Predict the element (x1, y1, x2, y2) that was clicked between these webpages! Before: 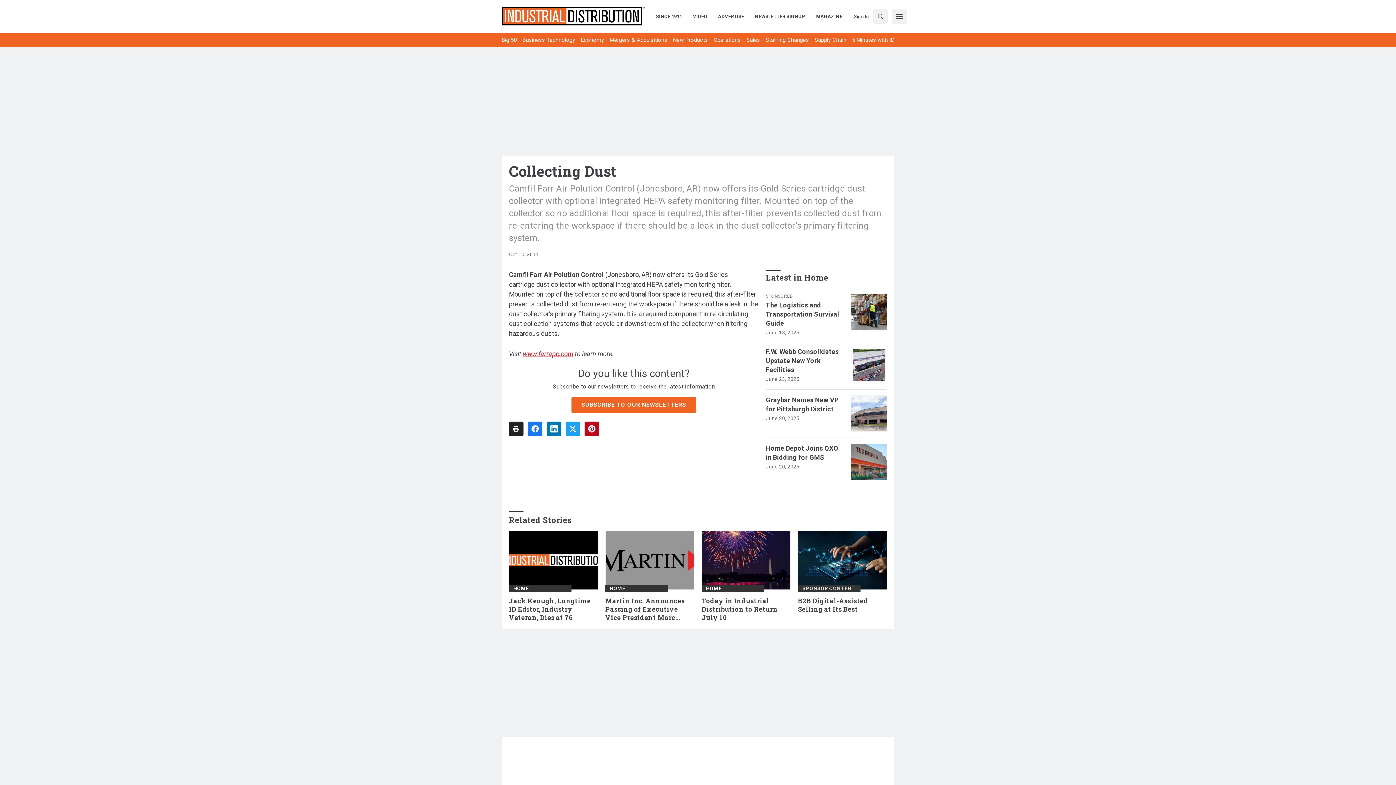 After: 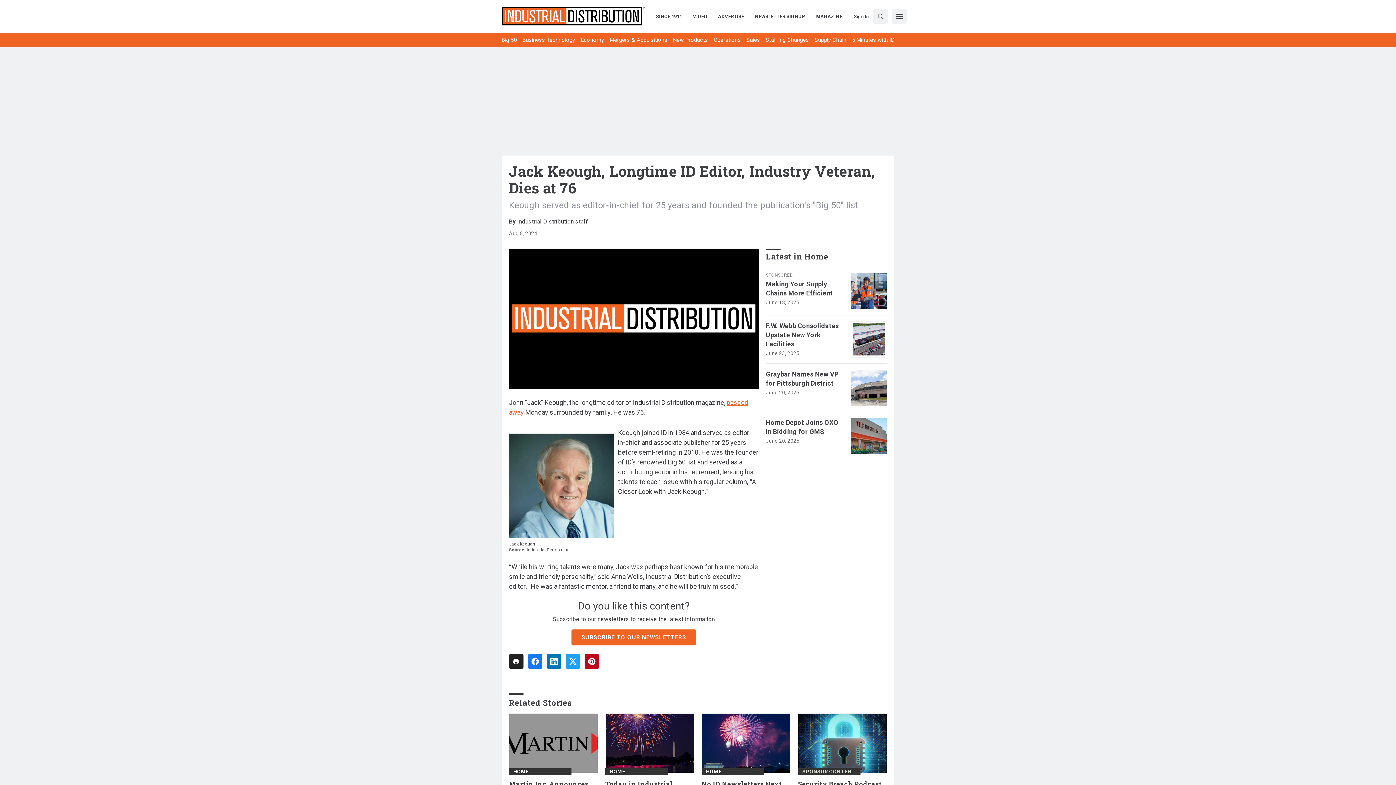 Action: bbox: (509, 531, 598, 590)